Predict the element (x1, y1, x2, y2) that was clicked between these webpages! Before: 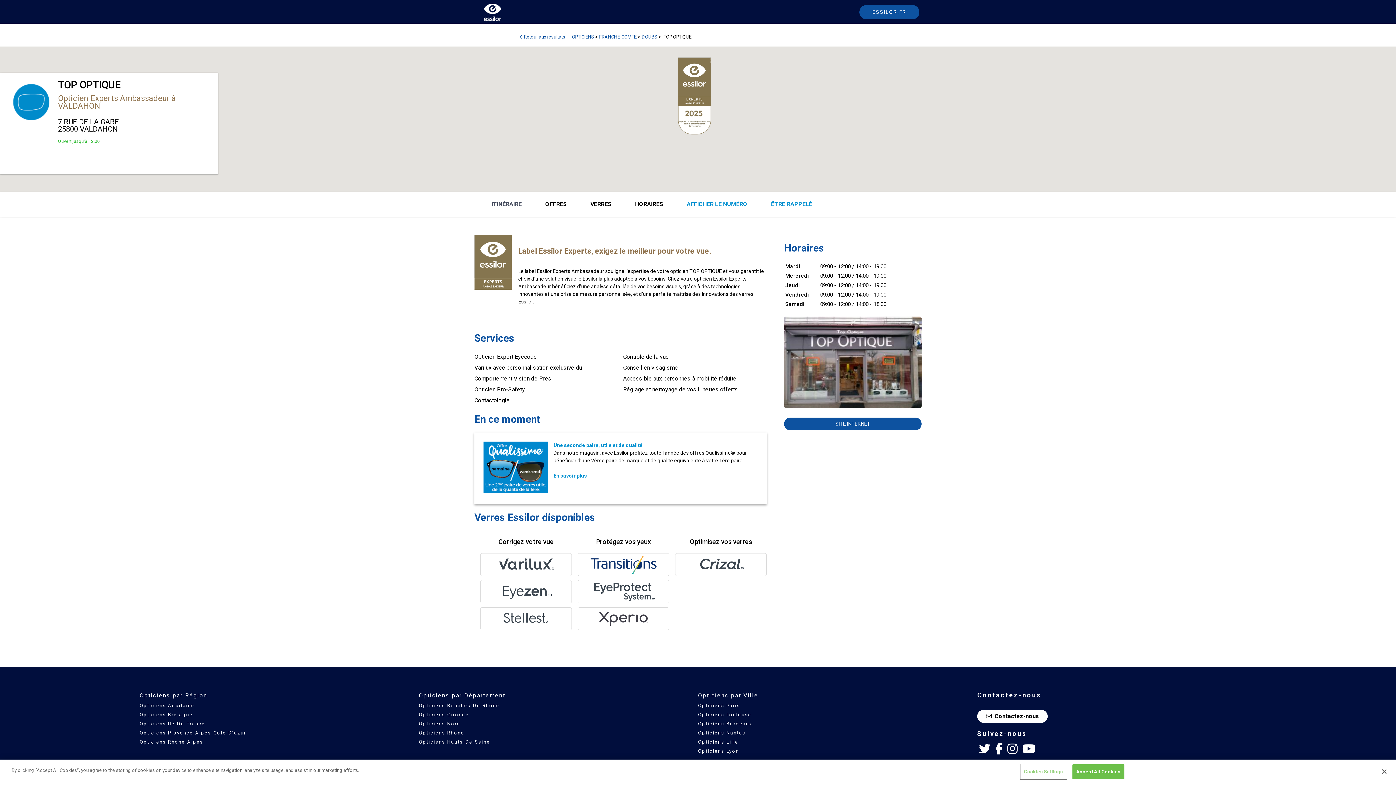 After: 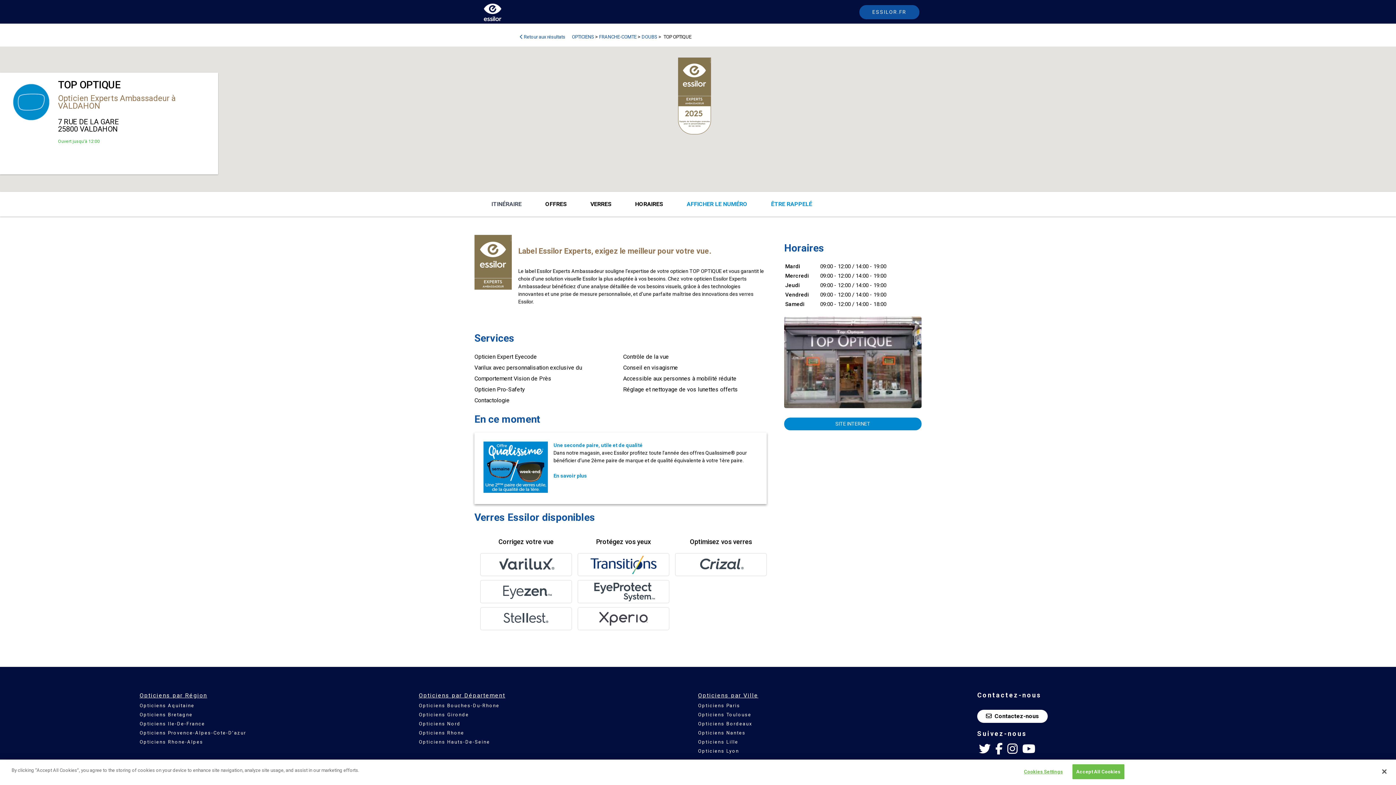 Action: bbox: (784, 417, 921, 430) label: SITE INTERNET